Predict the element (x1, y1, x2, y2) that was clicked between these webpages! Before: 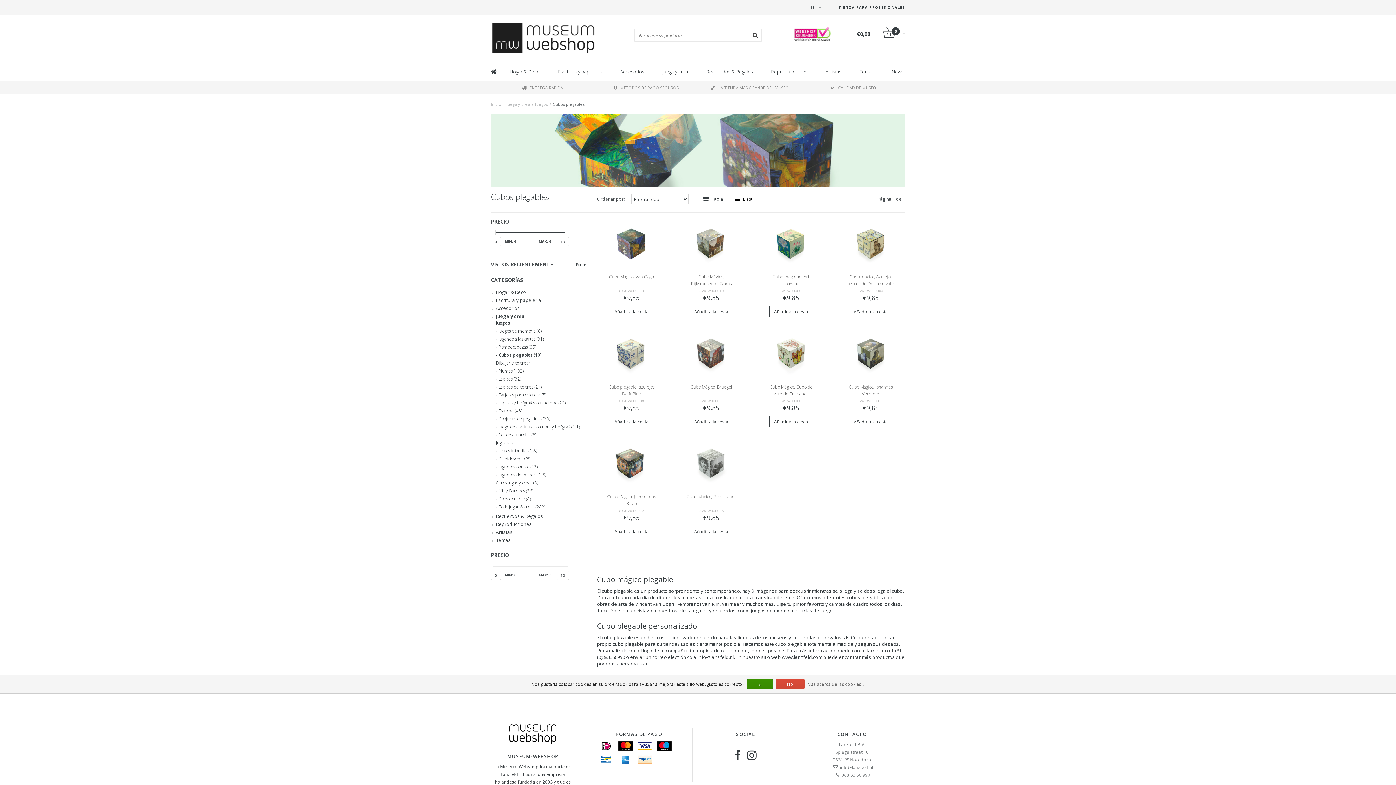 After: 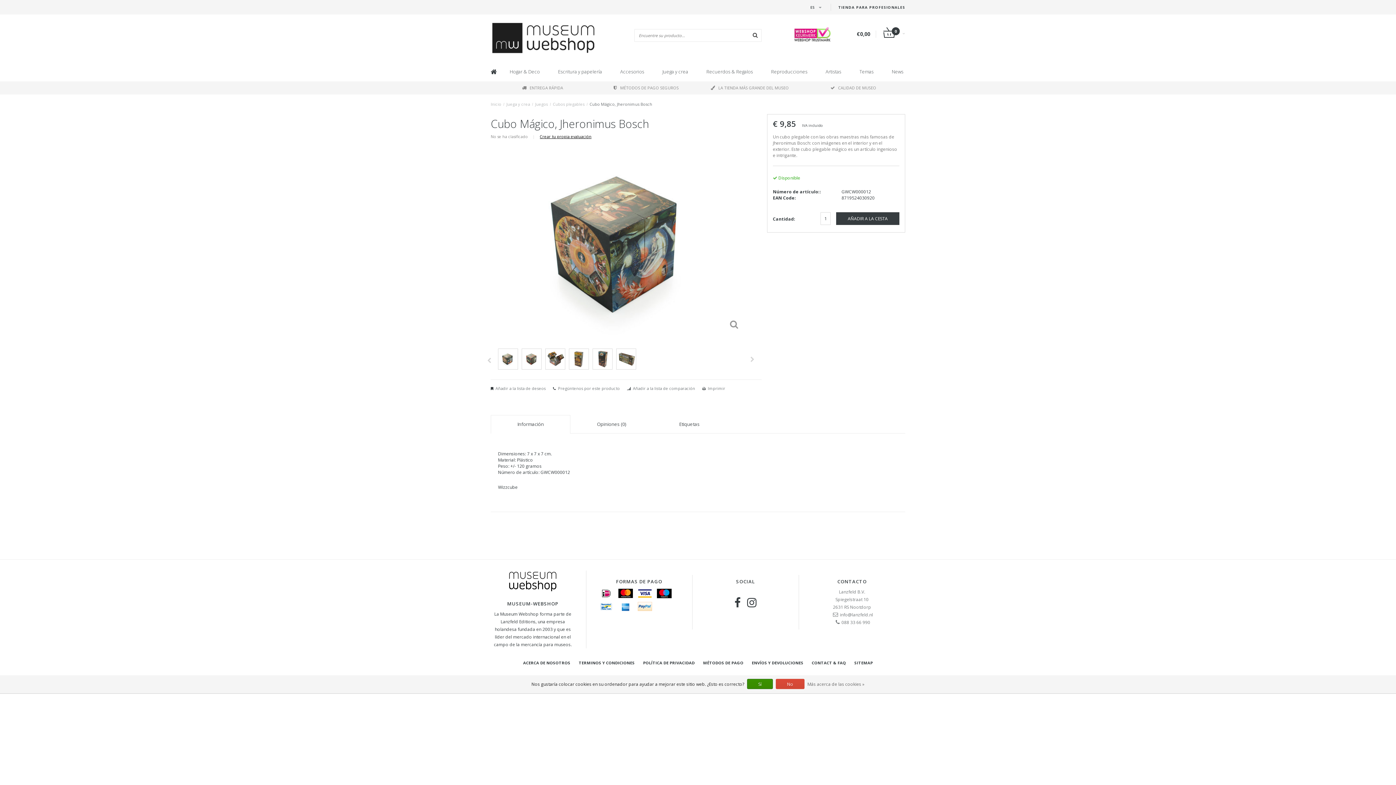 Action: bbox: (606, 460, 657, 466)